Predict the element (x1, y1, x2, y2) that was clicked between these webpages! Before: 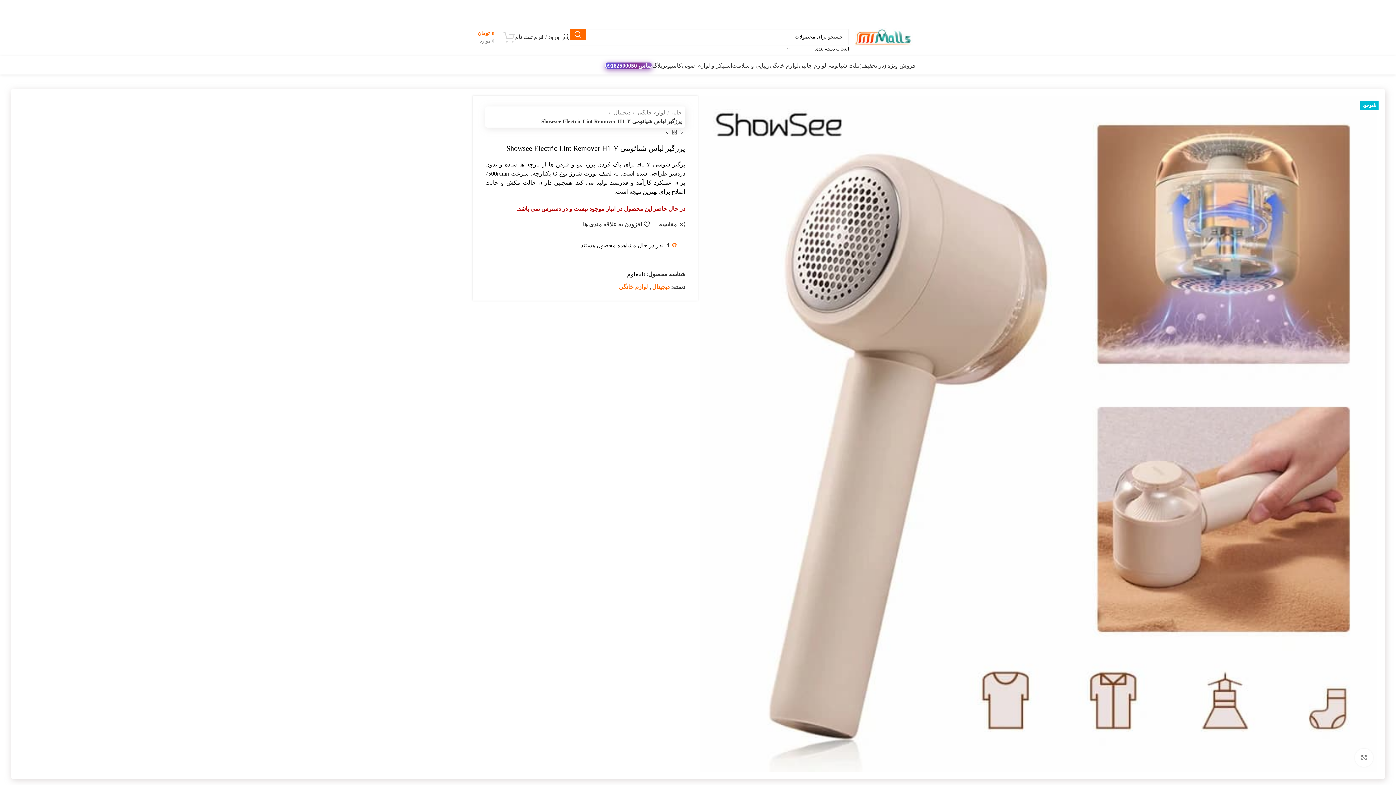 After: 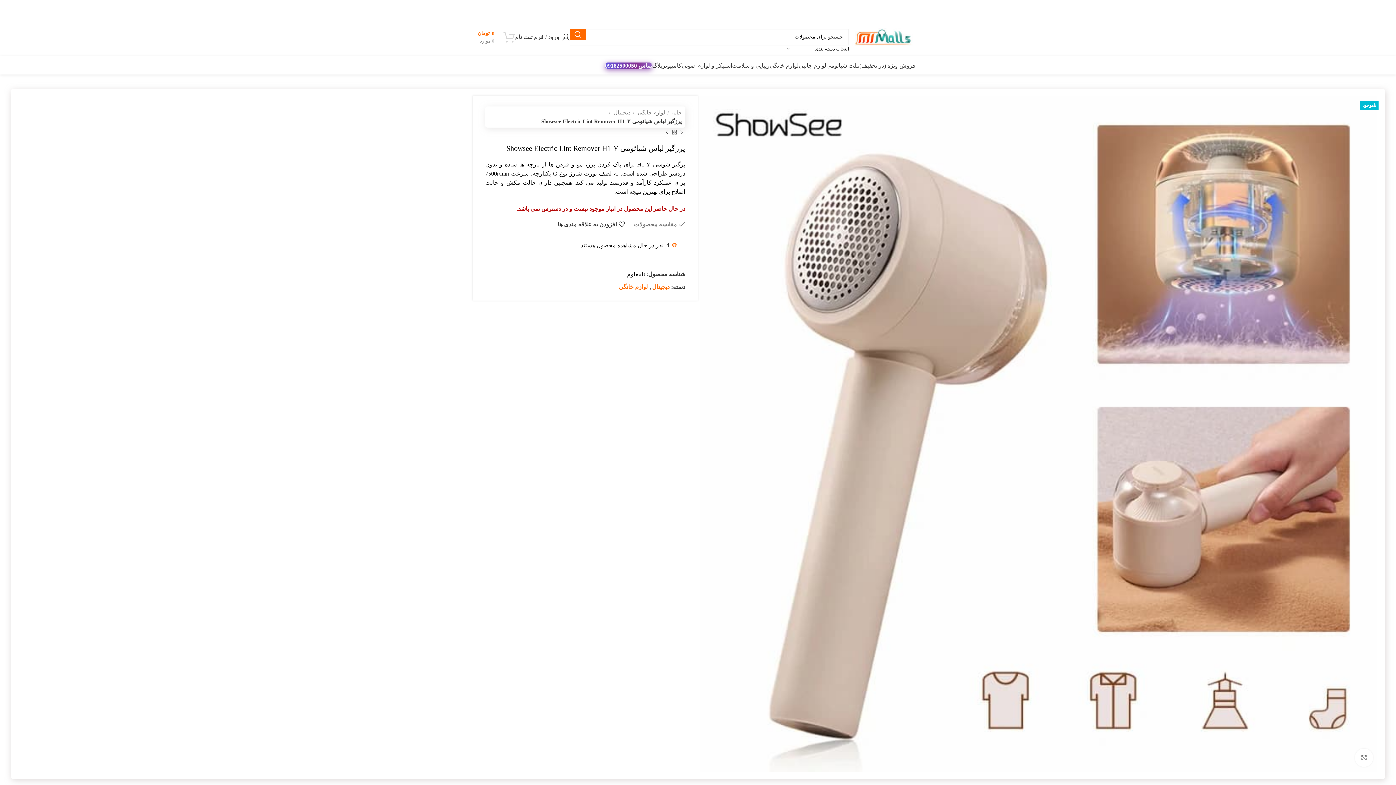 Action: label: مقایسه bbox: (659, 221, 685, 227)